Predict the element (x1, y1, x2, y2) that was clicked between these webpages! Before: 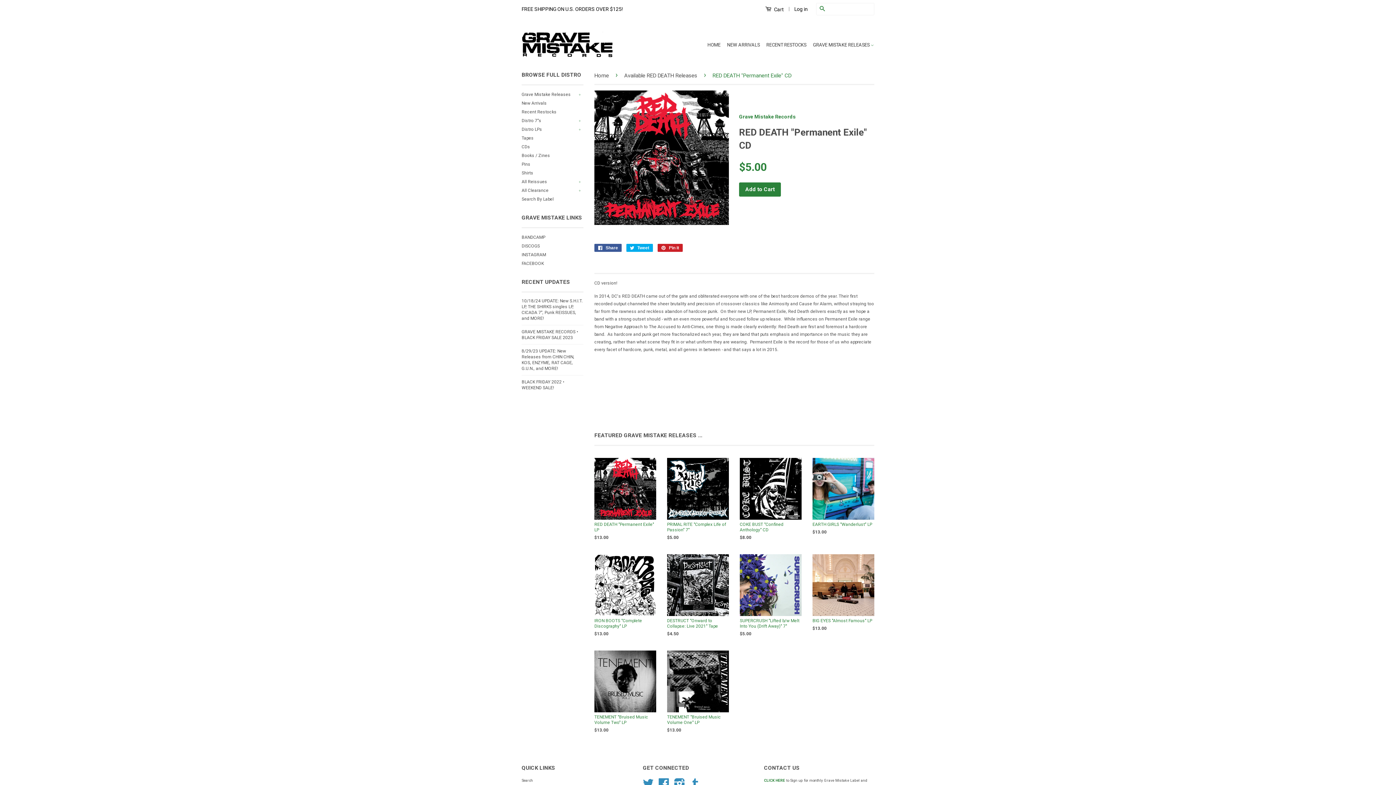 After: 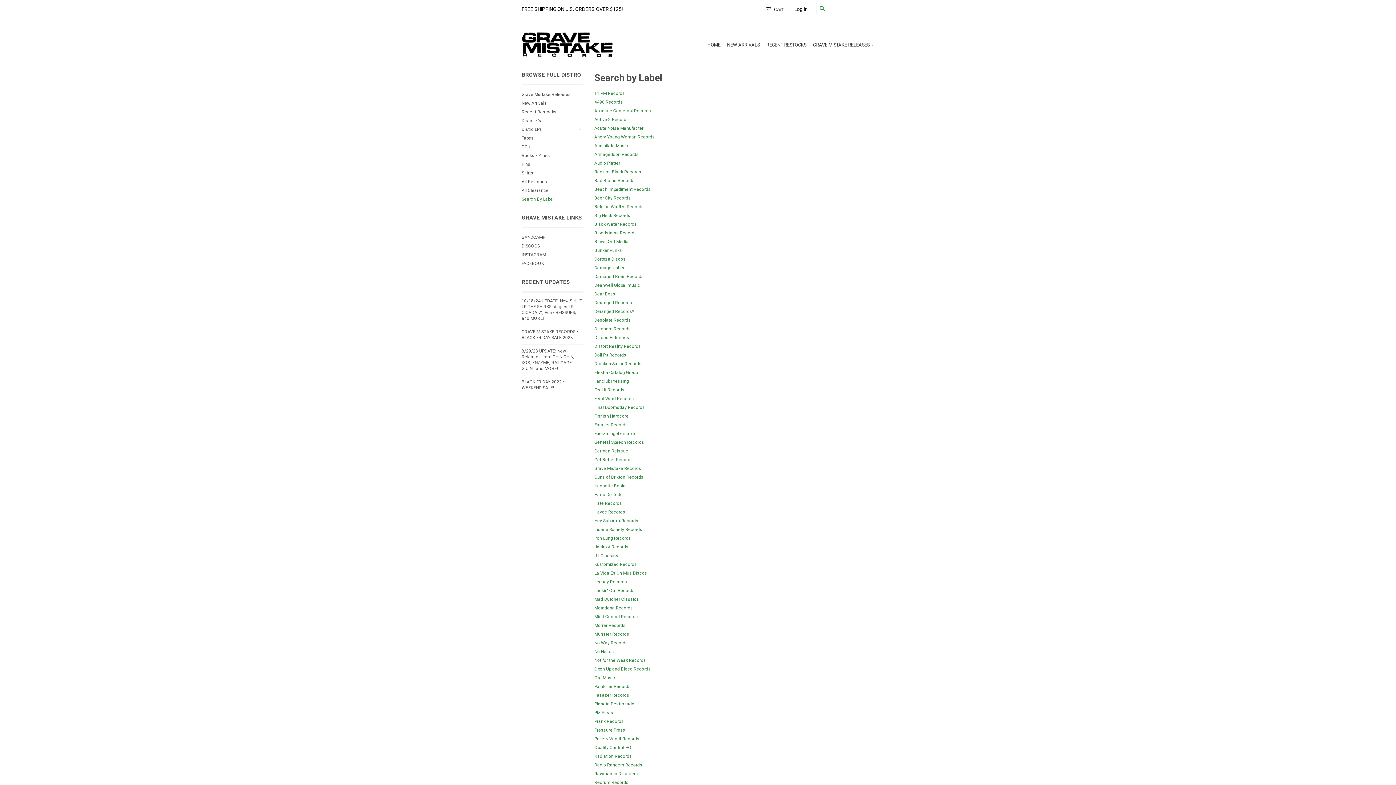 Action: bbox: (521, 196, 553, 201) label: Search By Label